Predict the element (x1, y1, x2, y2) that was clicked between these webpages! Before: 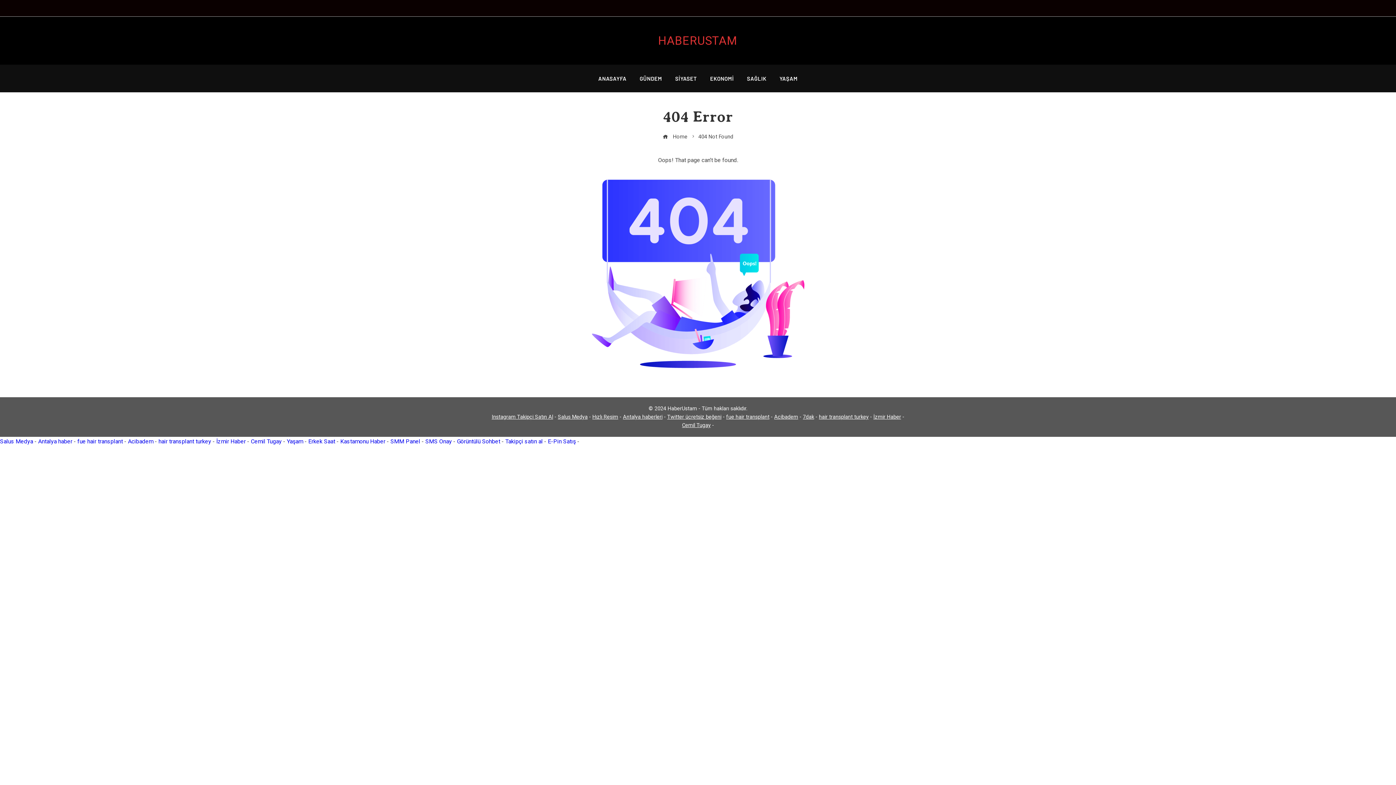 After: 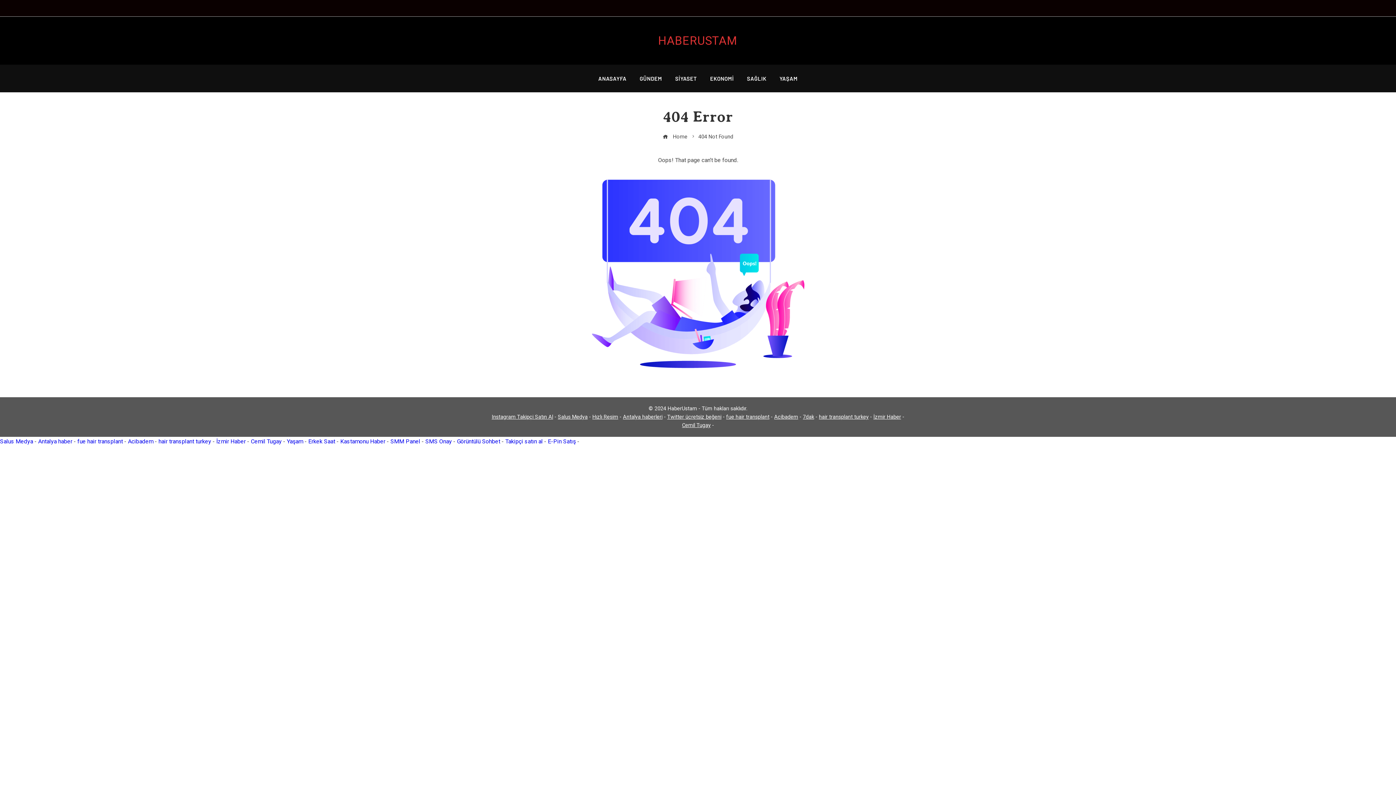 Action: label: Hızlı Resim bbox: (592, 414, 618, 420)